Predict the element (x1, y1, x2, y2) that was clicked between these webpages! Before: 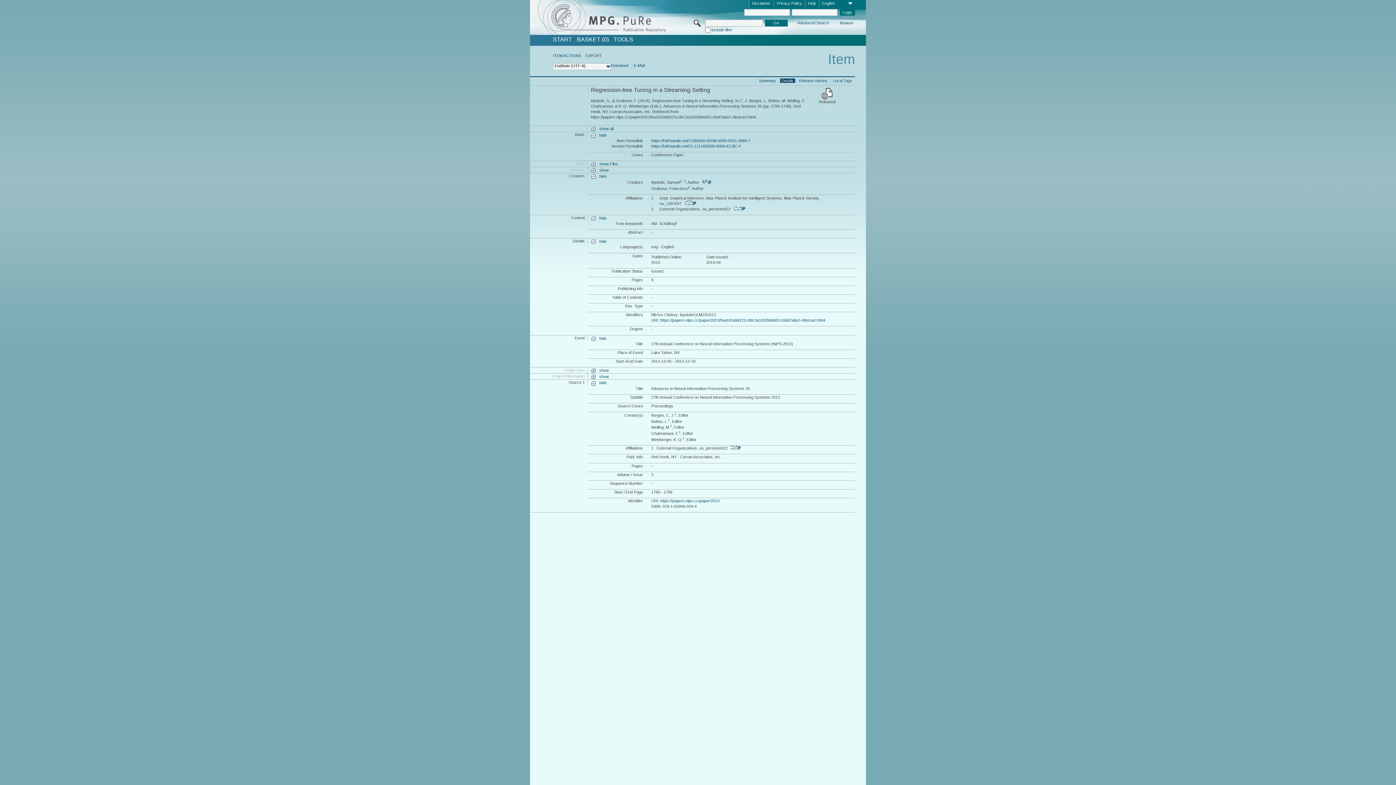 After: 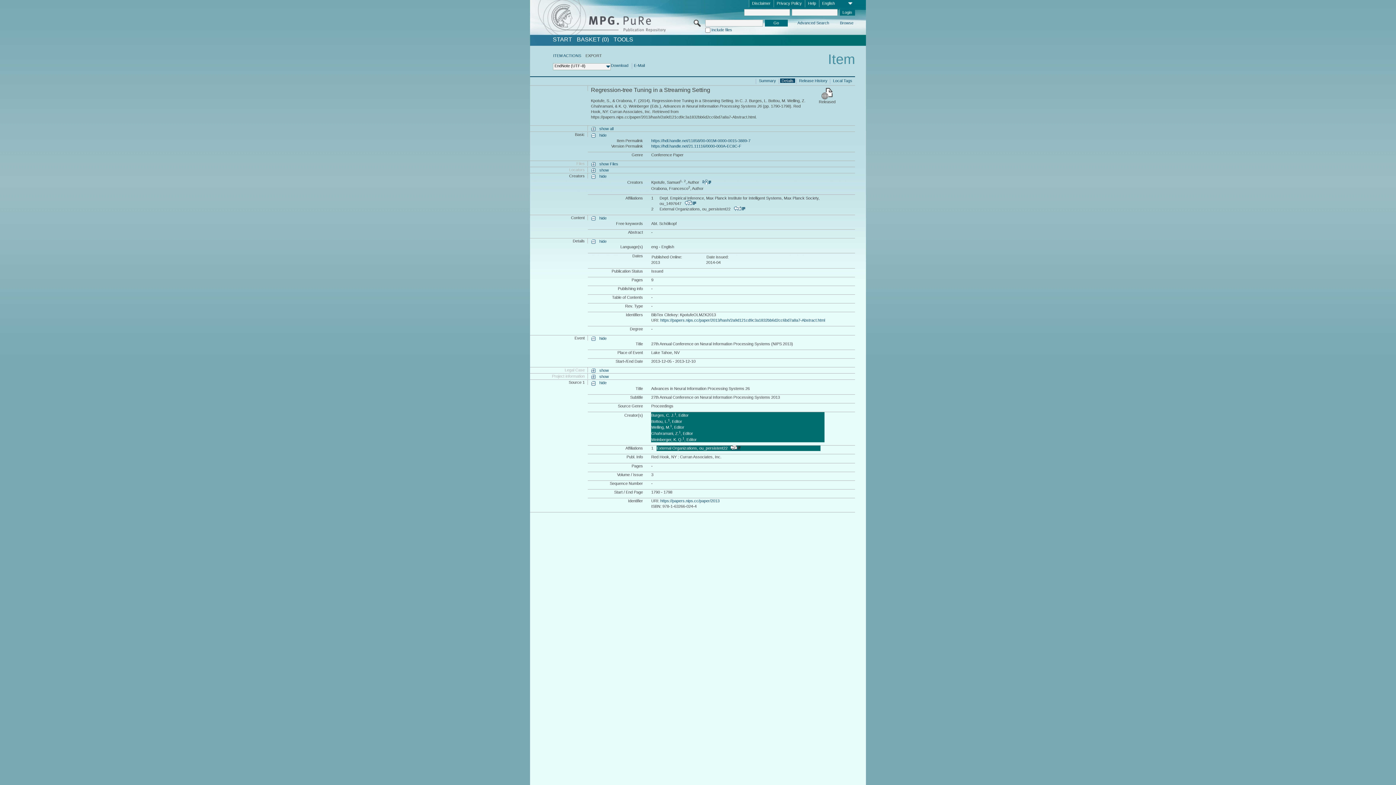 Action: bbox: (731, 445, 740, 450) label:          